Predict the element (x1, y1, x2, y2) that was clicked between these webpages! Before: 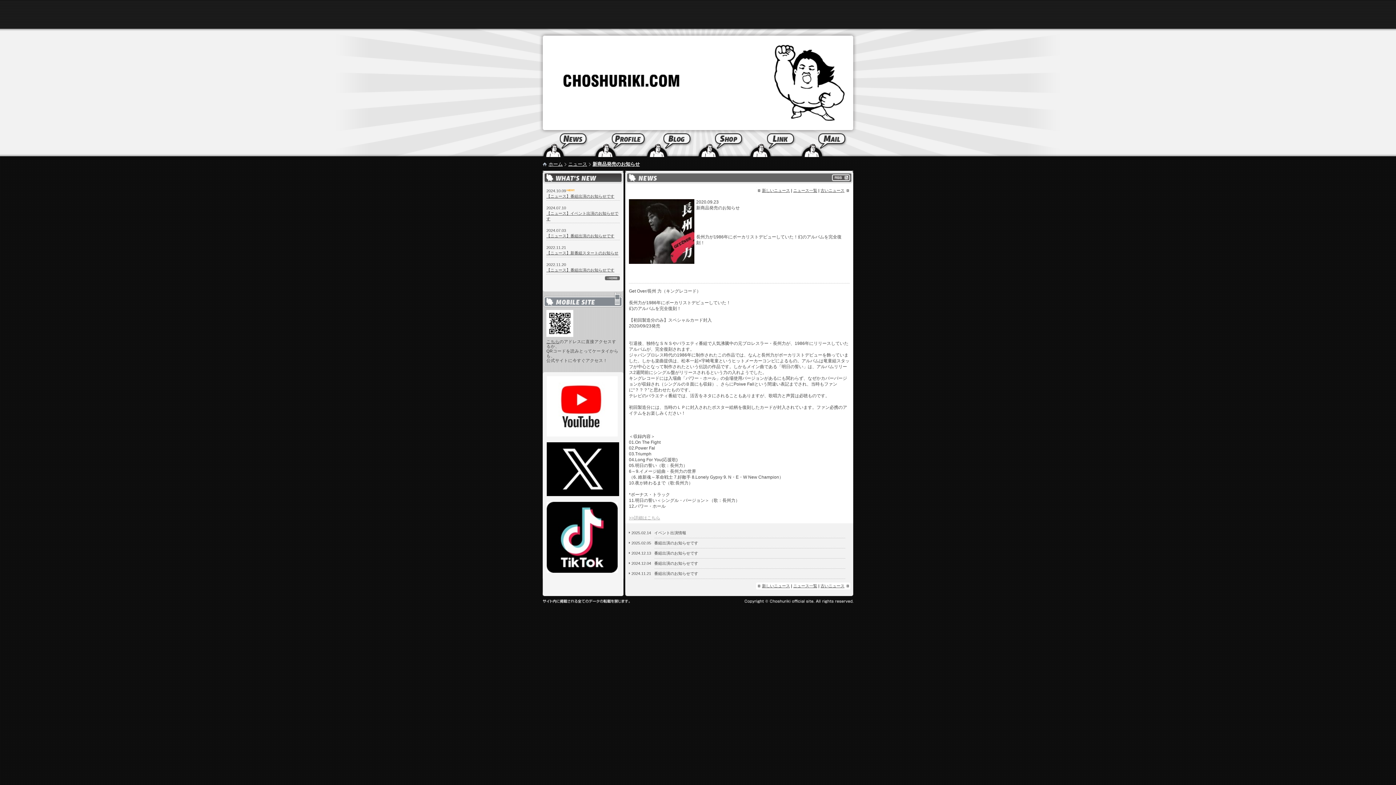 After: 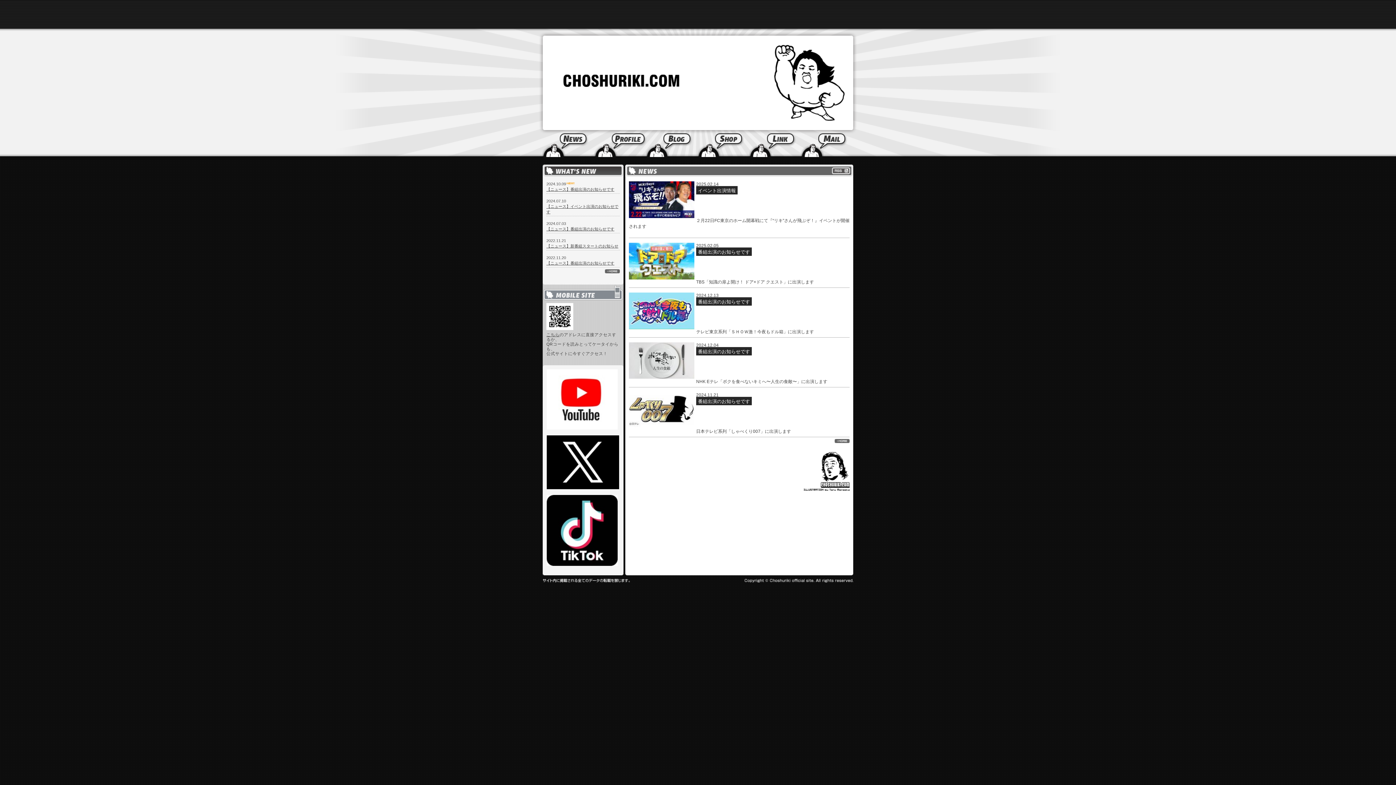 Action: bbox: (548, 161, 562, 166) label: ホーム